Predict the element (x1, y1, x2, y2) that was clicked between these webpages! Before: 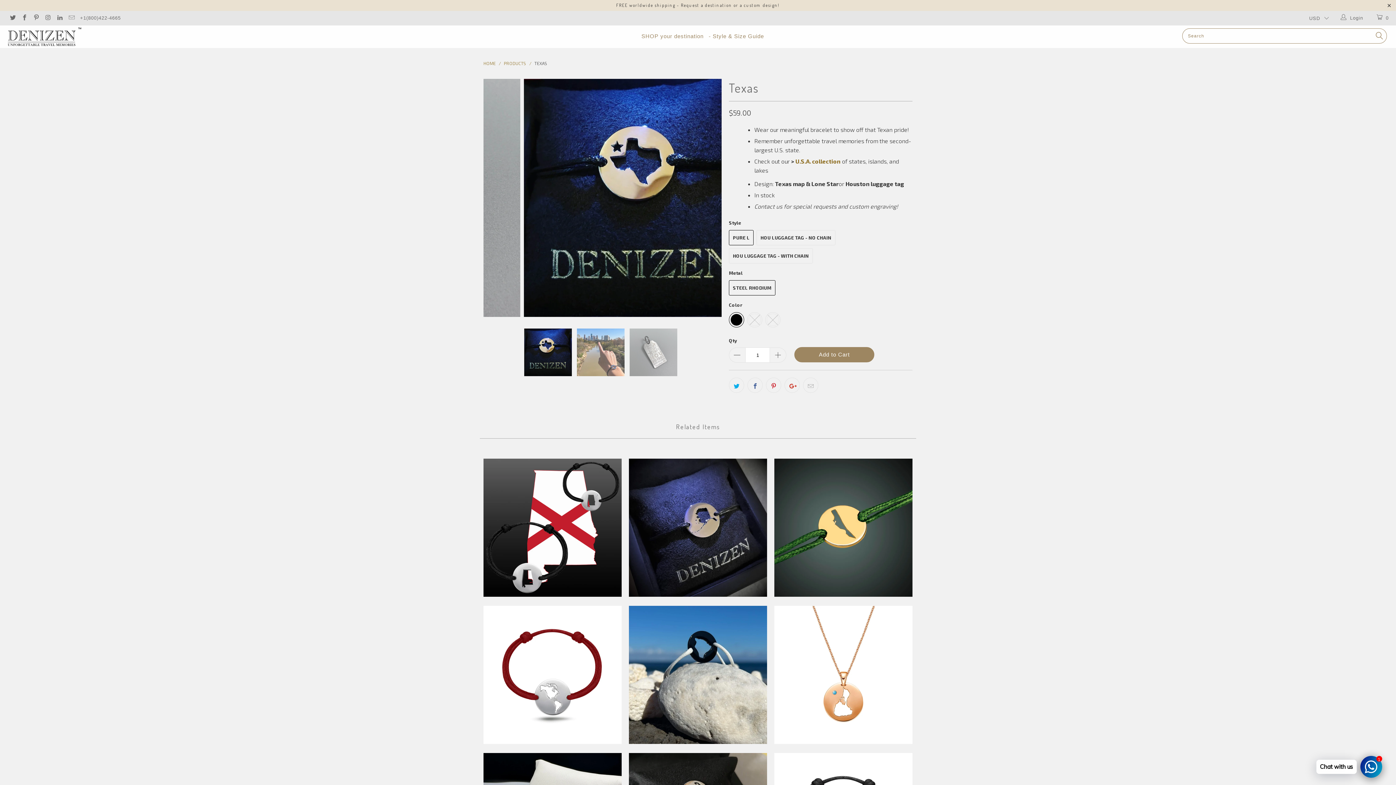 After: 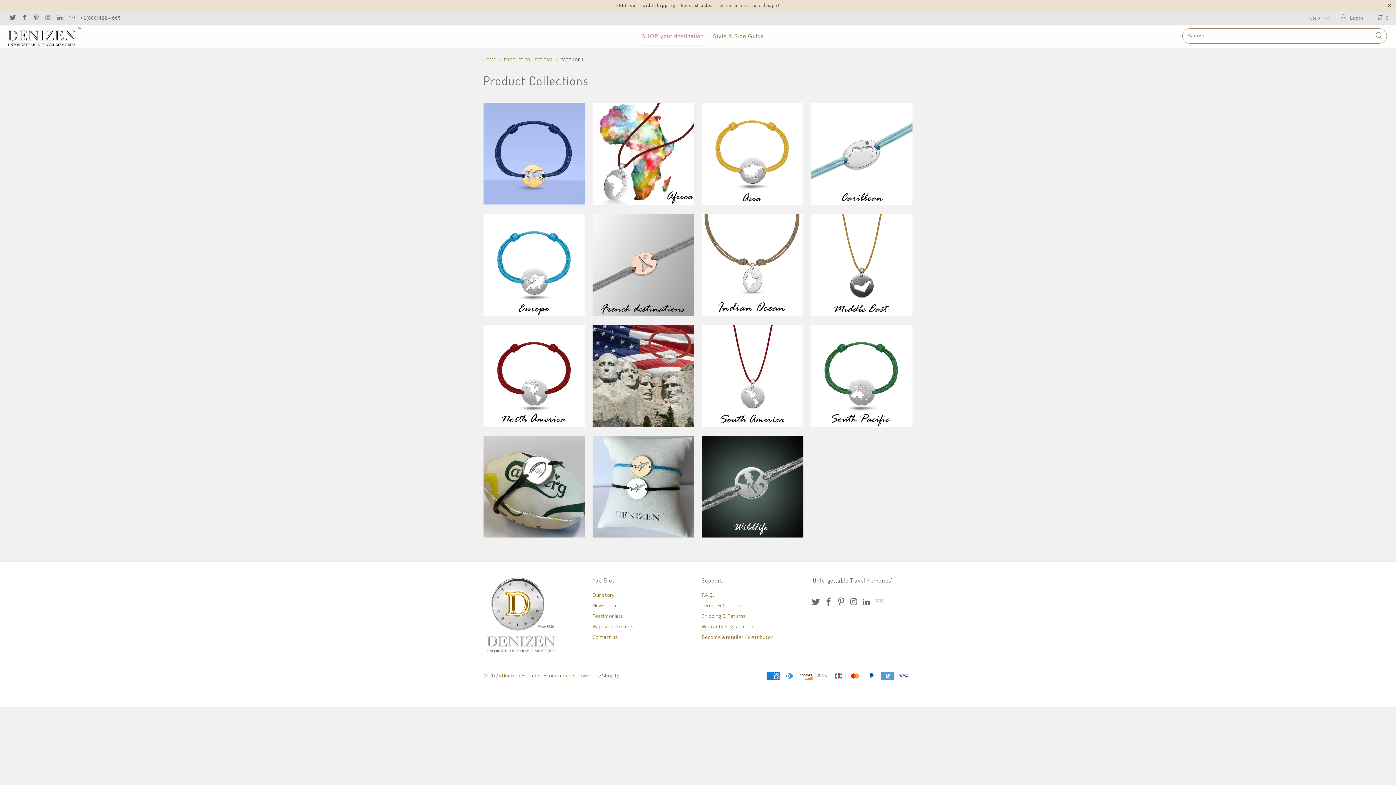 Action: bbox: (641, 27, 703, 45) label: SHOP your destination